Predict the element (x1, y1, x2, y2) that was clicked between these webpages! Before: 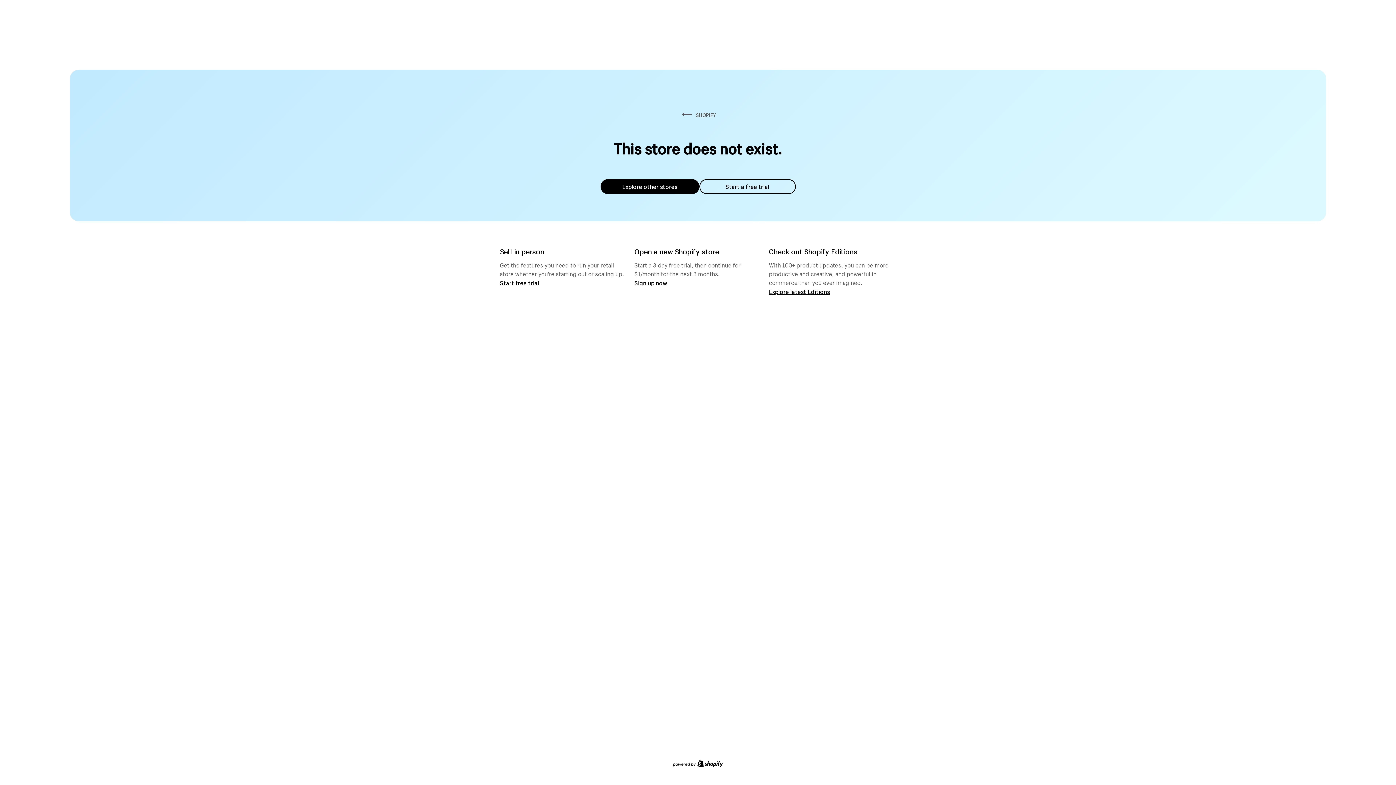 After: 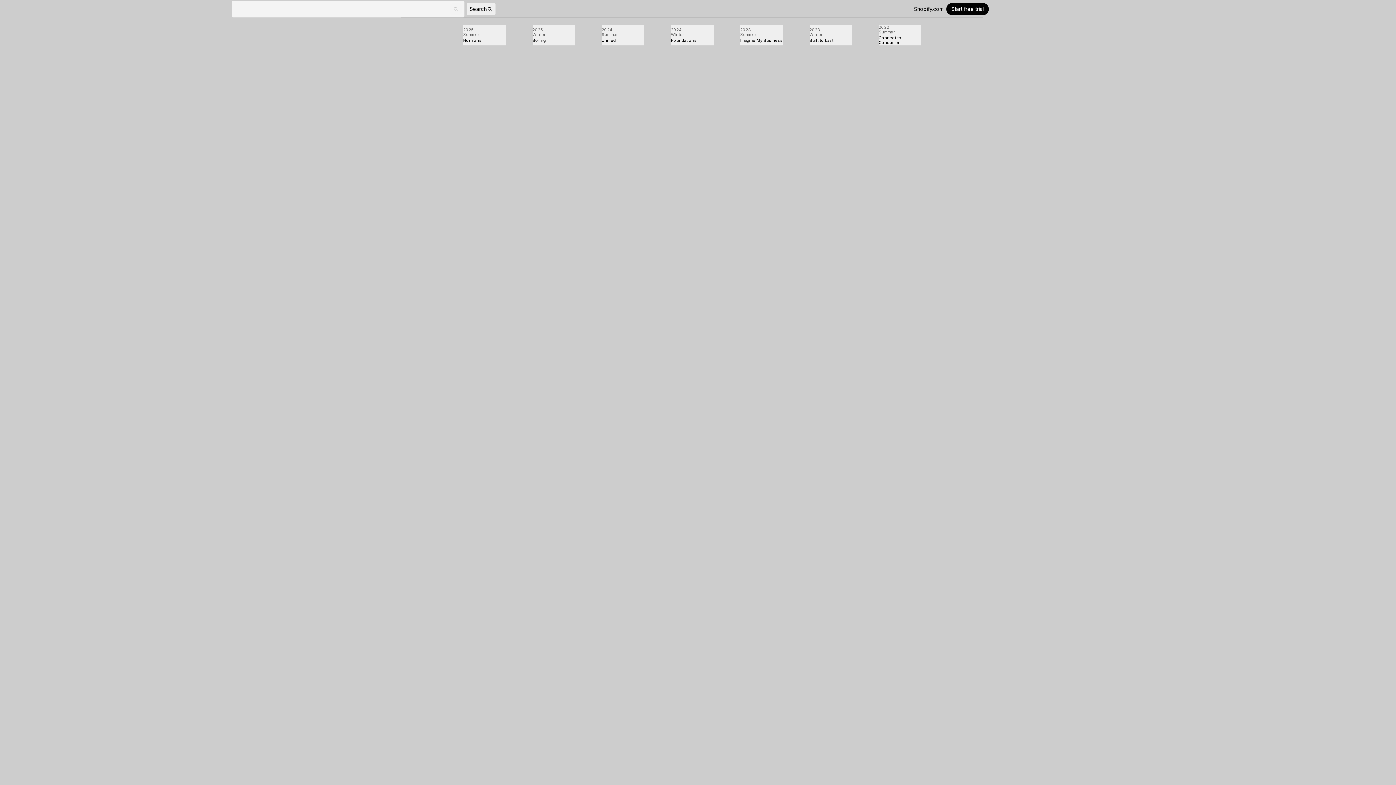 Action: bbox: (769, 287, 830, 295) label: Explore latest Editions